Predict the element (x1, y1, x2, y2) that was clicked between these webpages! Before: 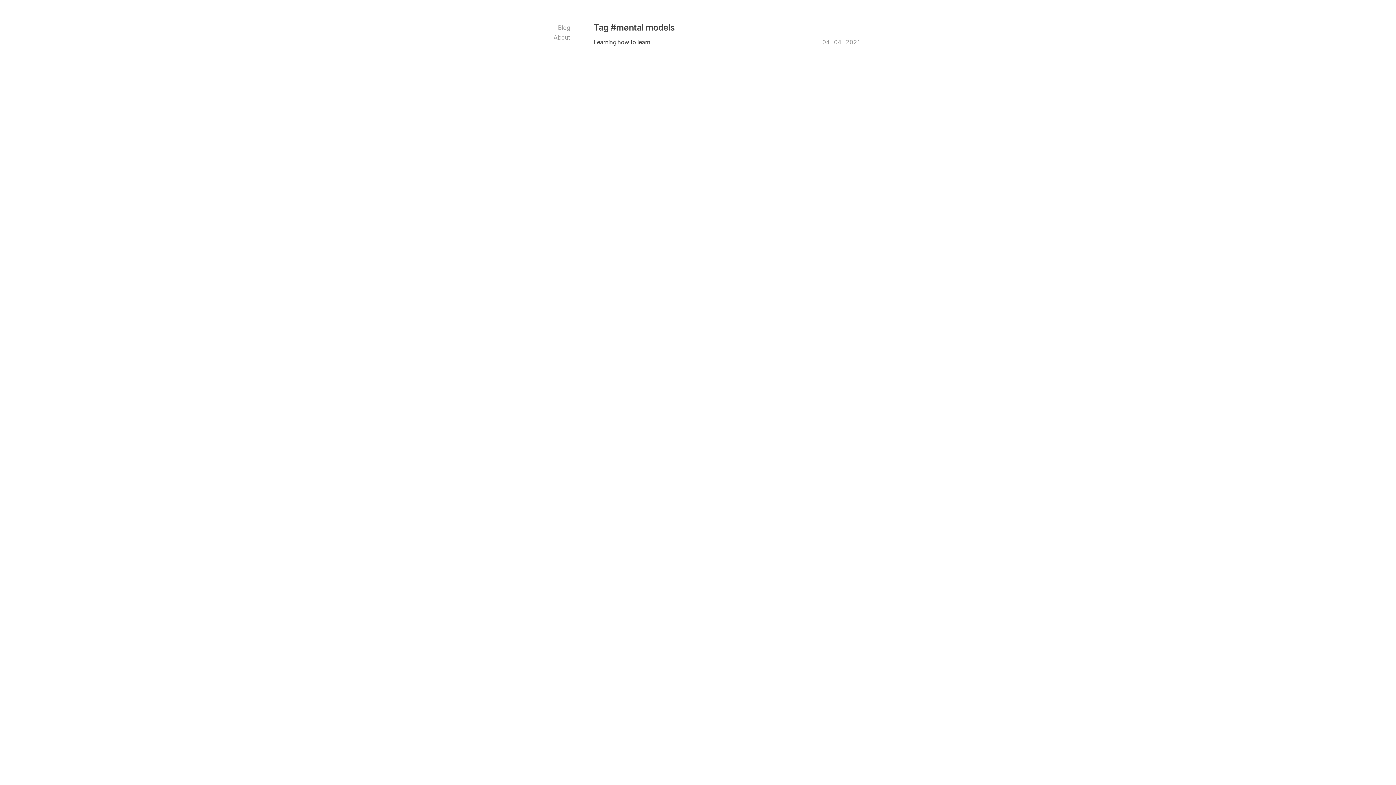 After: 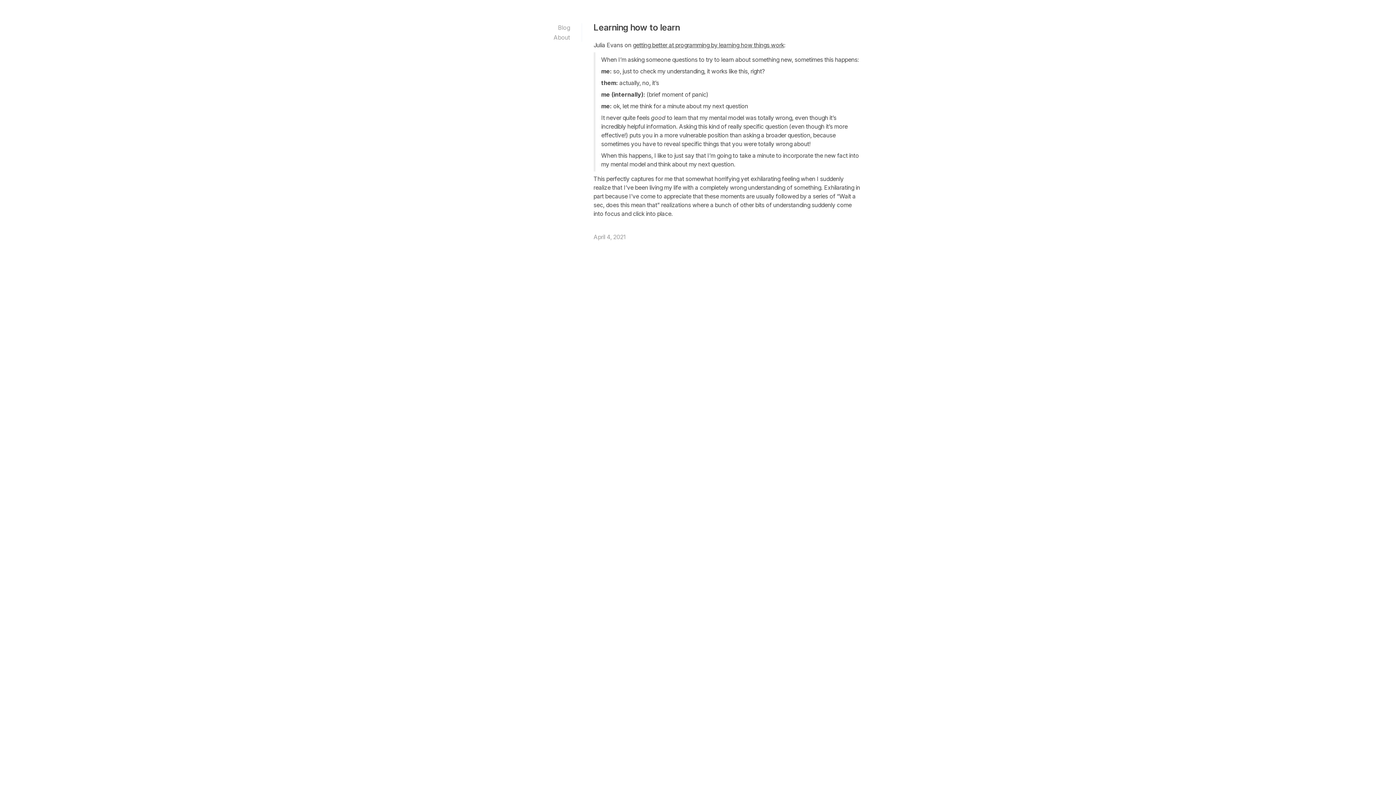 Action: bbox: (593, 37, 650, 46) label: Learning how to learn